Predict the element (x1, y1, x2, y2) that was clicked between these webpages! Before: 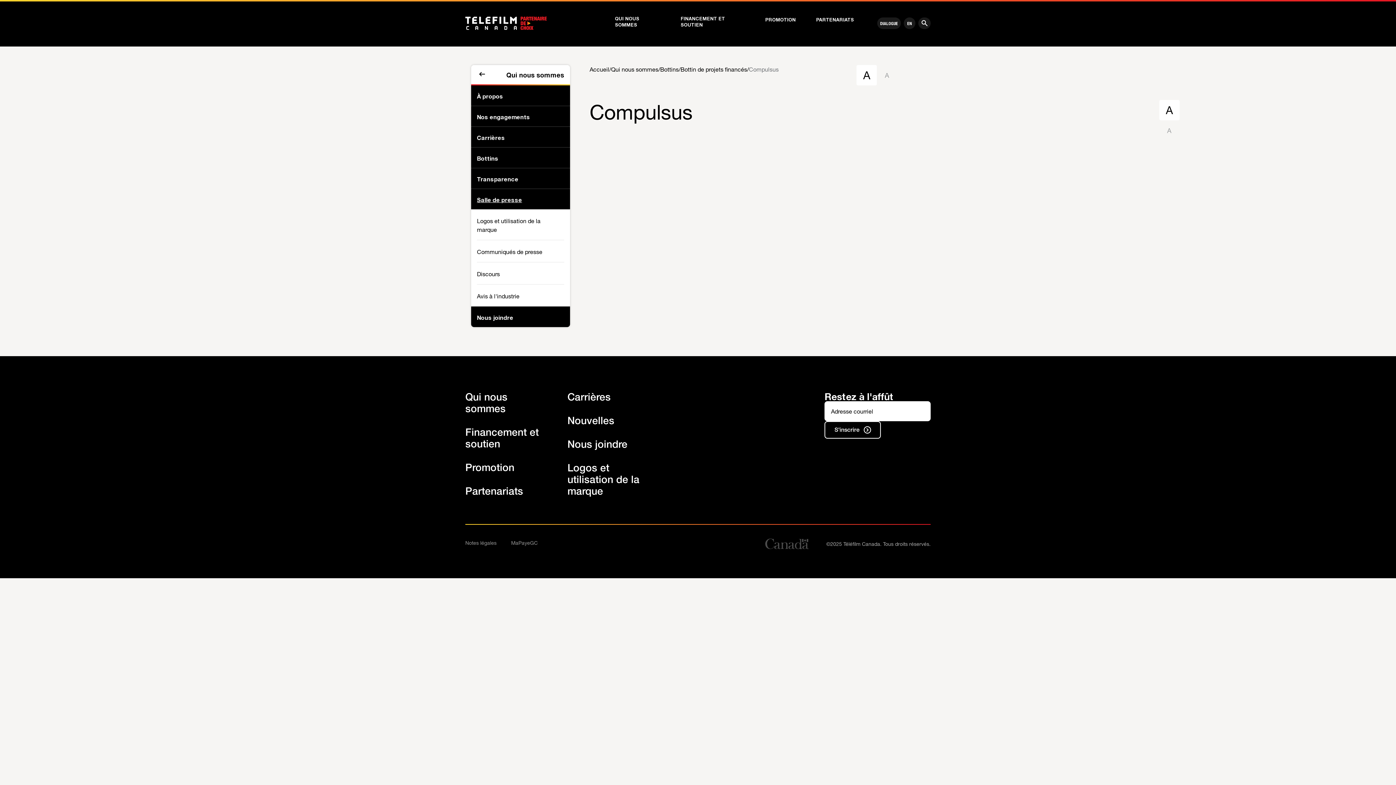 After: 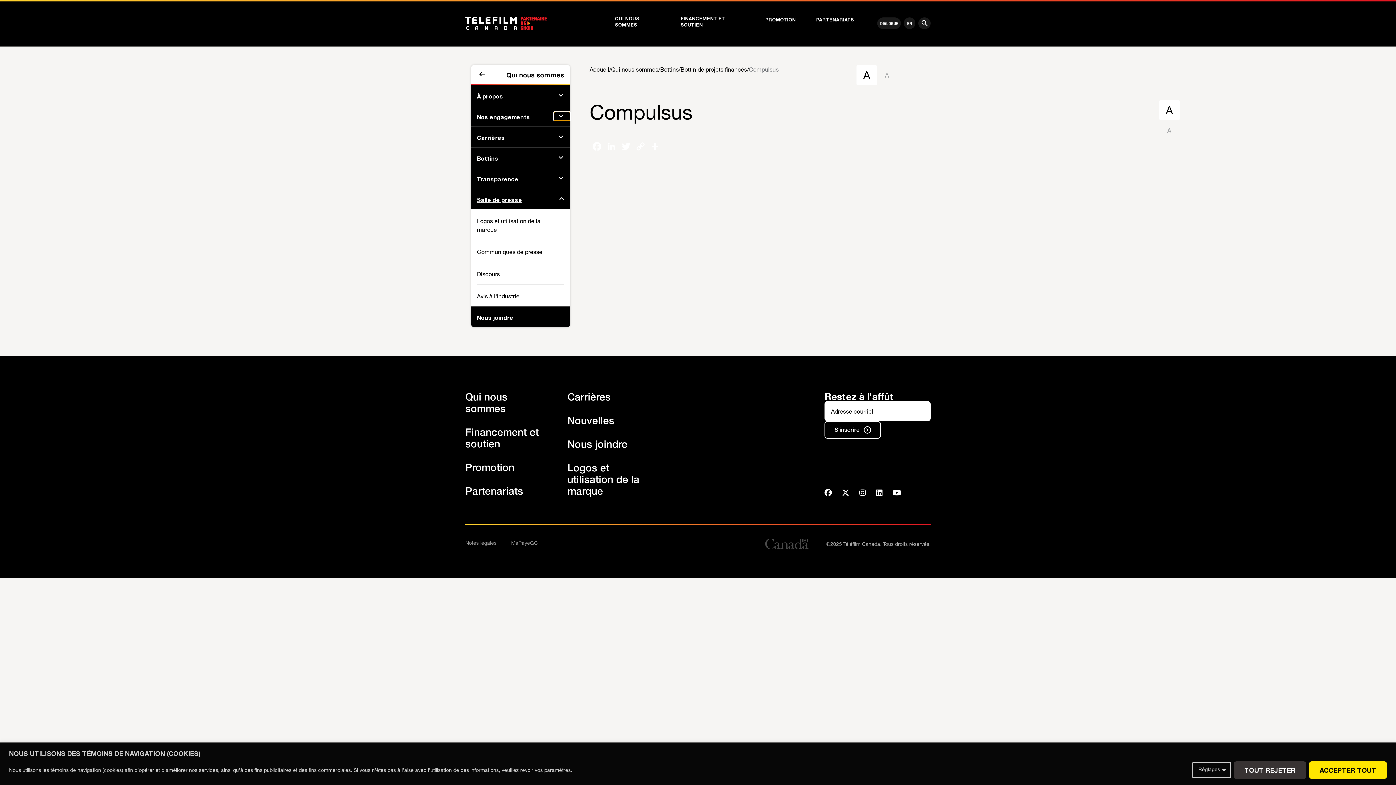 Action: bbox: (554, 112, 570, 120)